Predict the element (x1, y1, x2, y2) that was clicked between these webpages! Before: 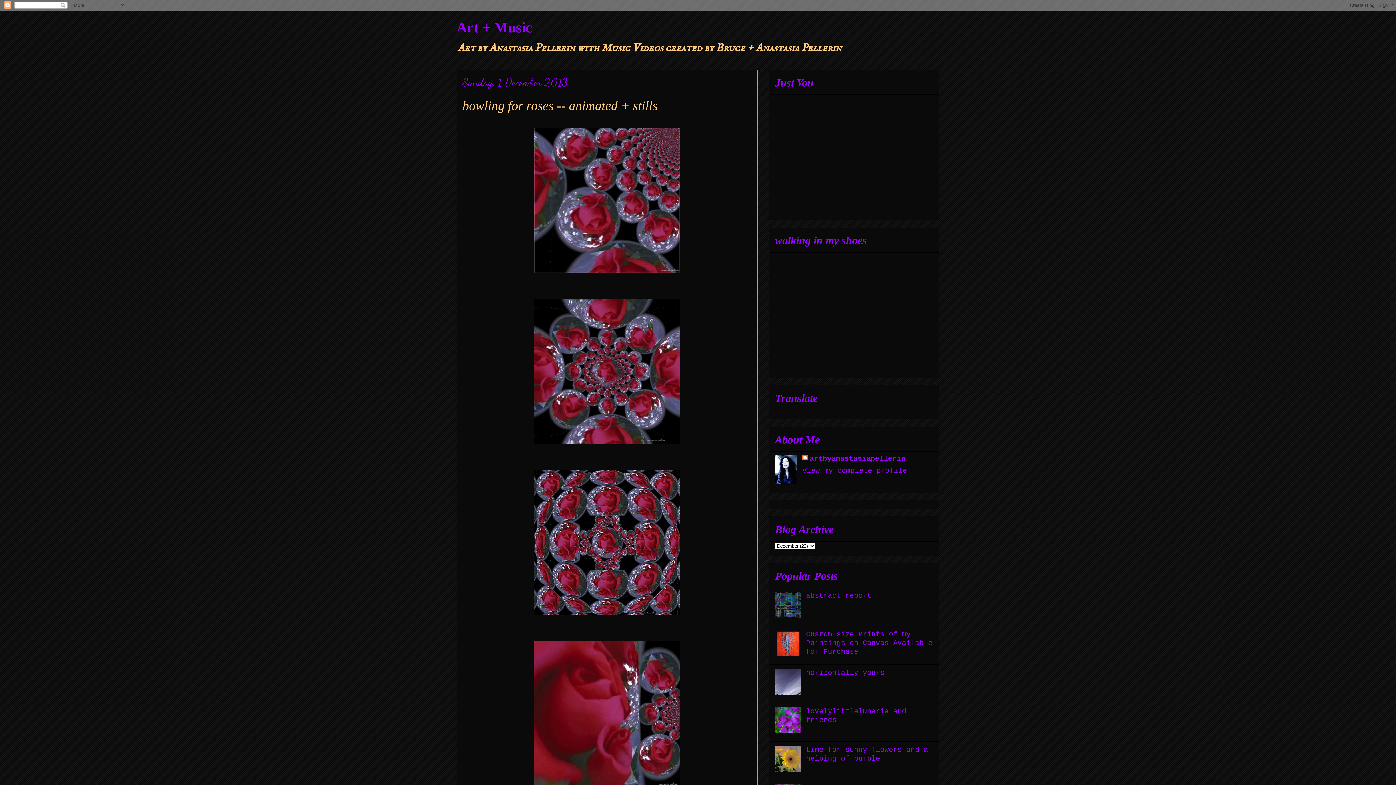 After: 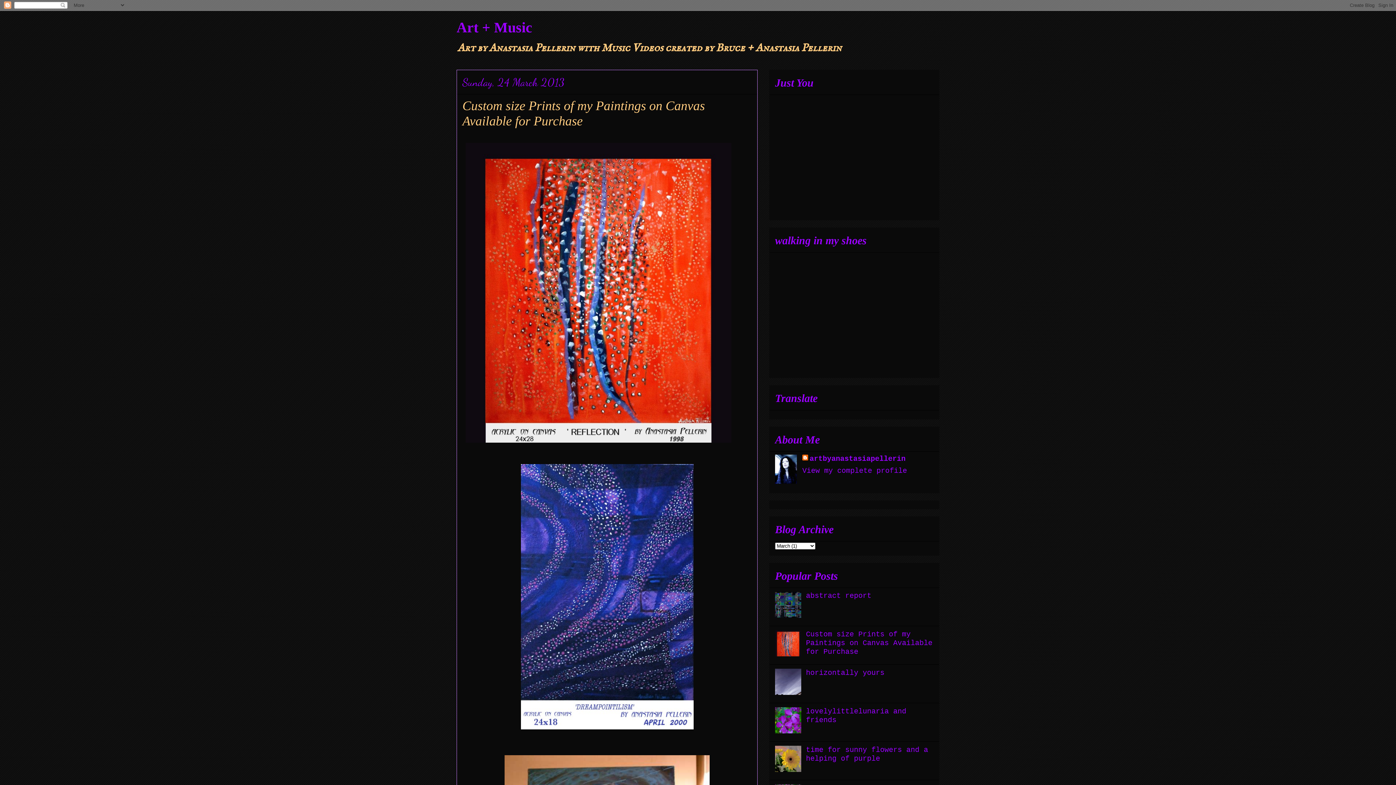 Action: bbox: (806, 630, 932, 656) label: Custom size Prints of my Paintings on Canvas Available for Purchase